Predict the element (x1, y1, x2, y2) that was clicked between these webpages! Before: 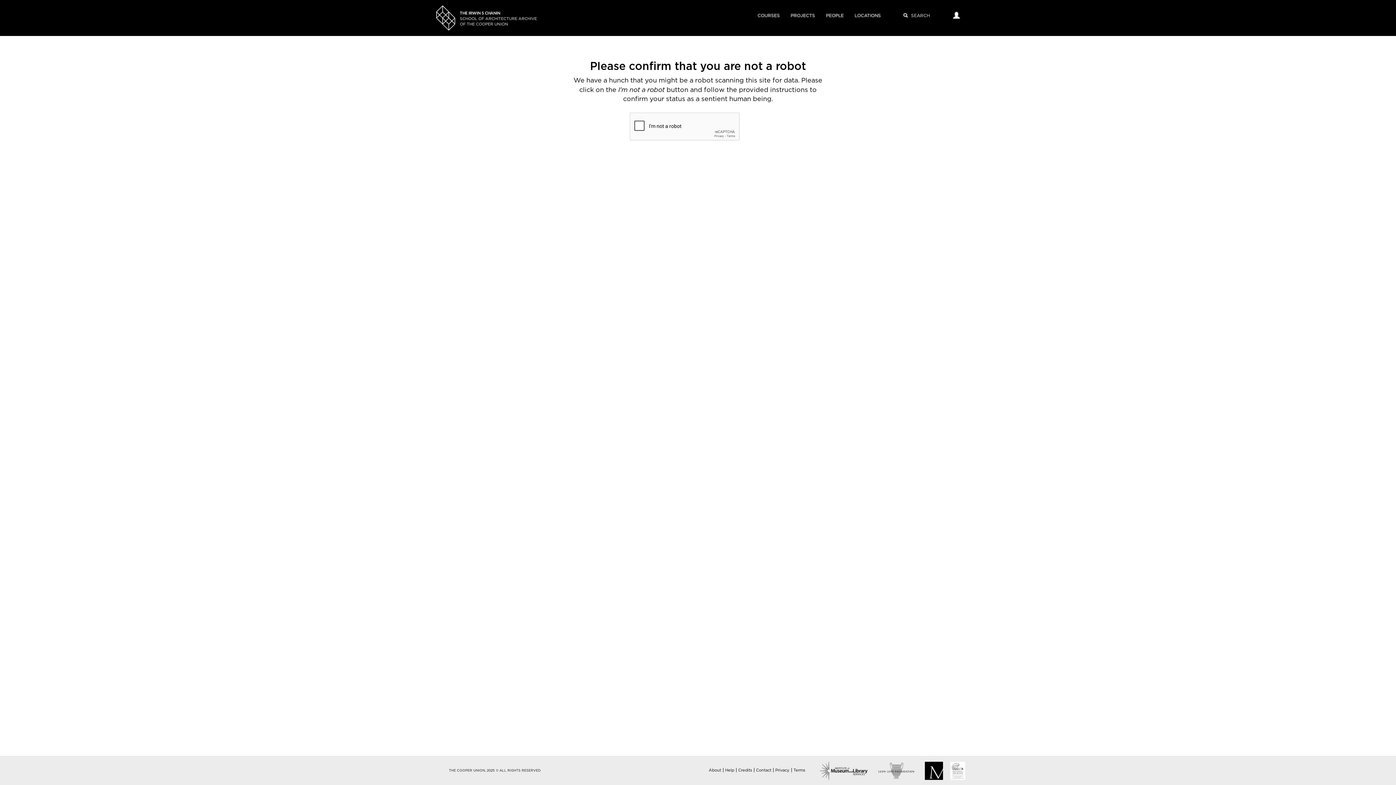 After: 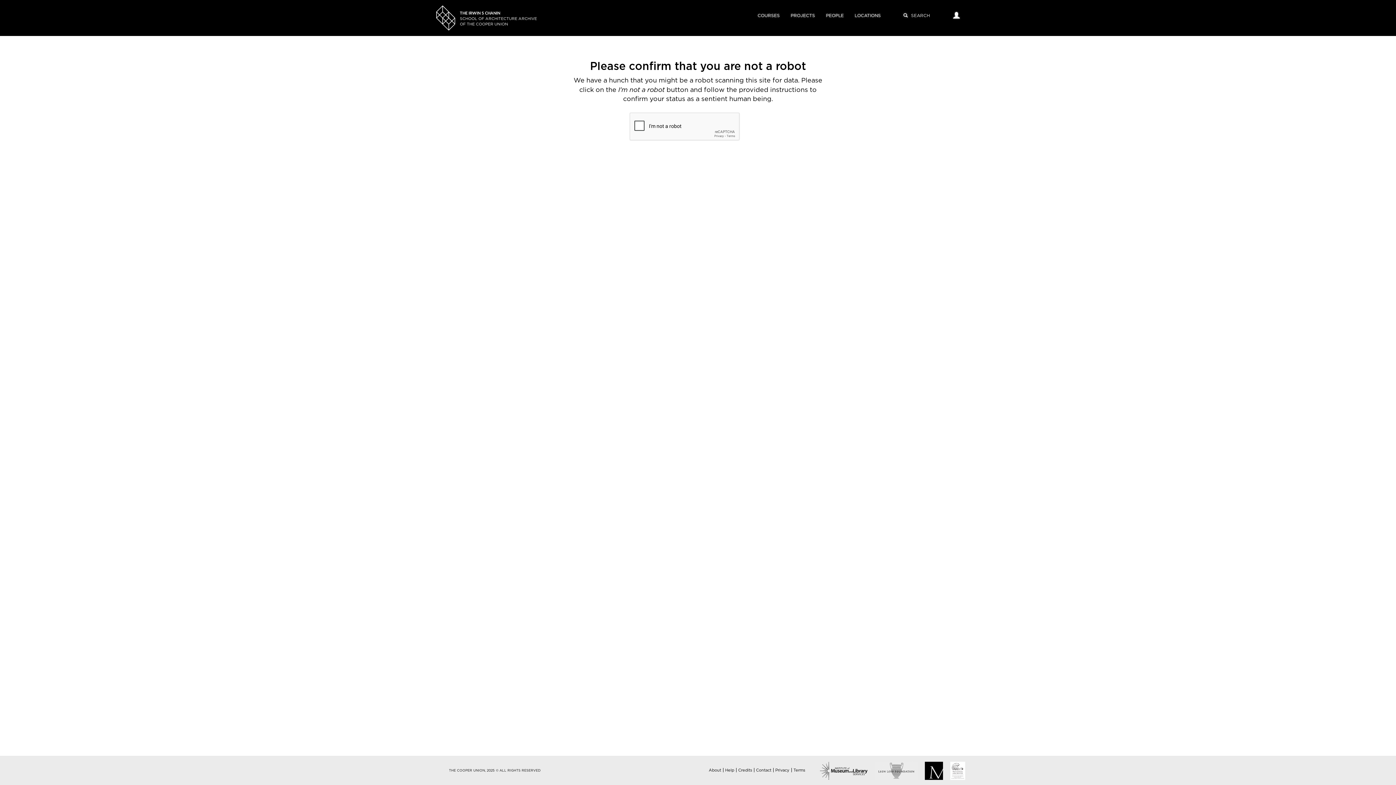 Action: label: Contact bbox: (756, 768, 771, 772)